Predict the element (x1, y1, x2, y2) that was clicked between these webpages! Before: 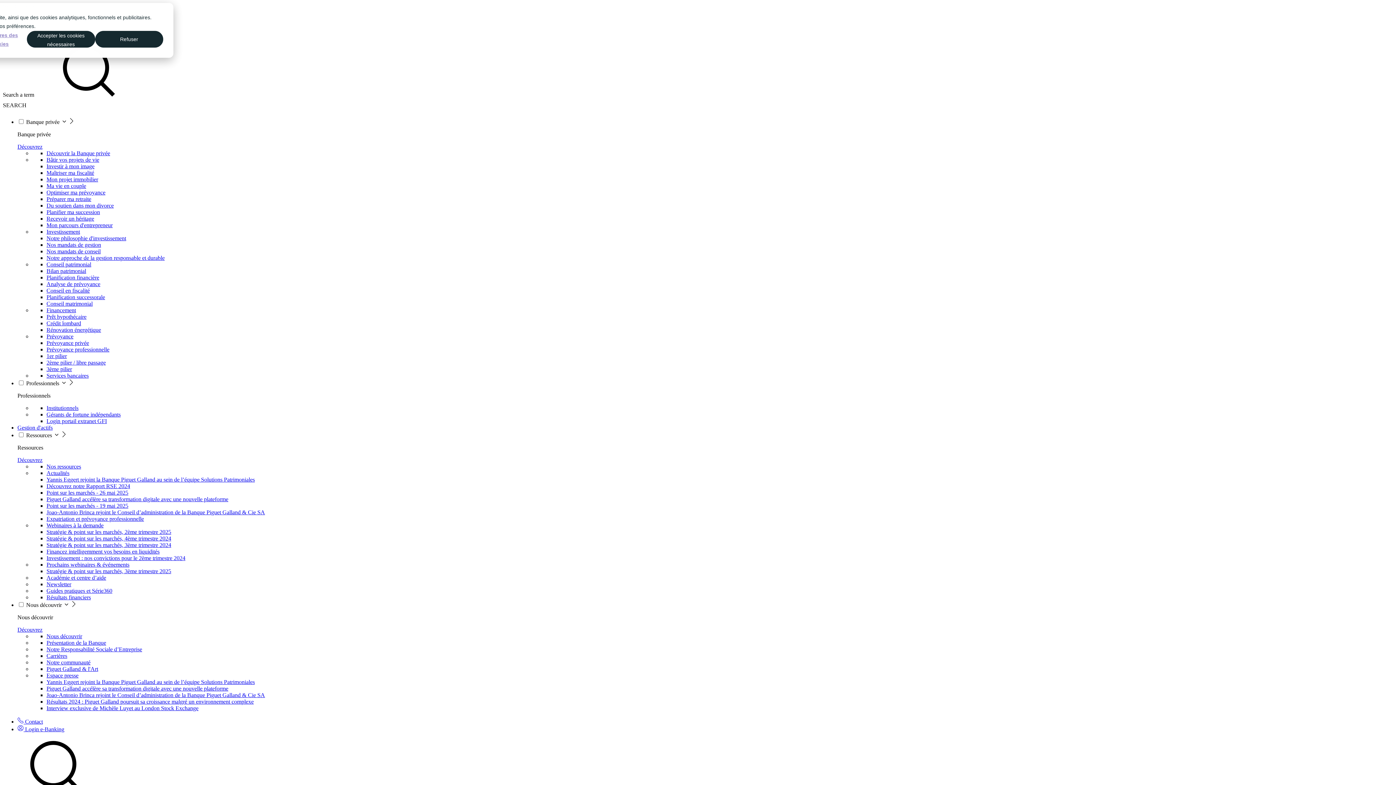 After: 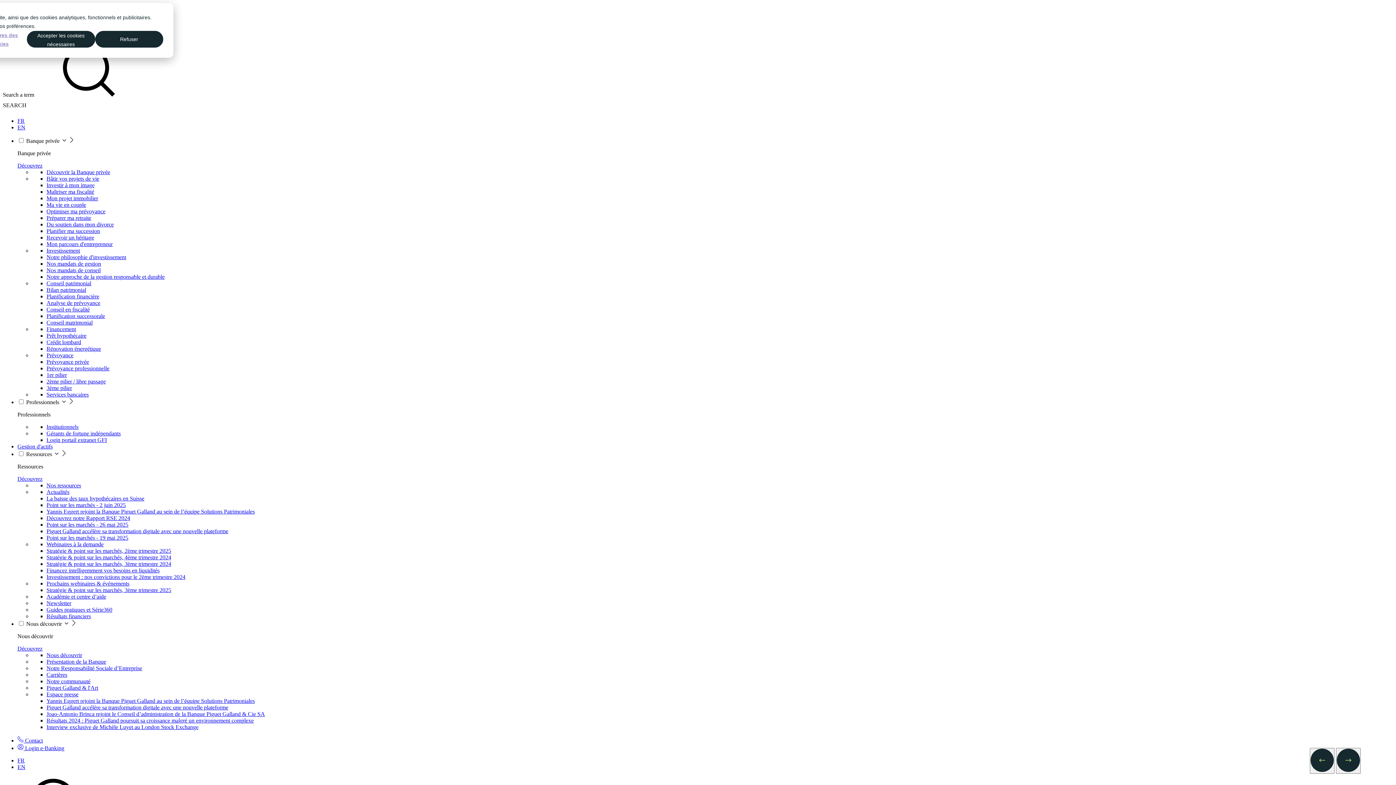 Action: bbox: (46, 176, 98, 182) label: Mon projet immobilier